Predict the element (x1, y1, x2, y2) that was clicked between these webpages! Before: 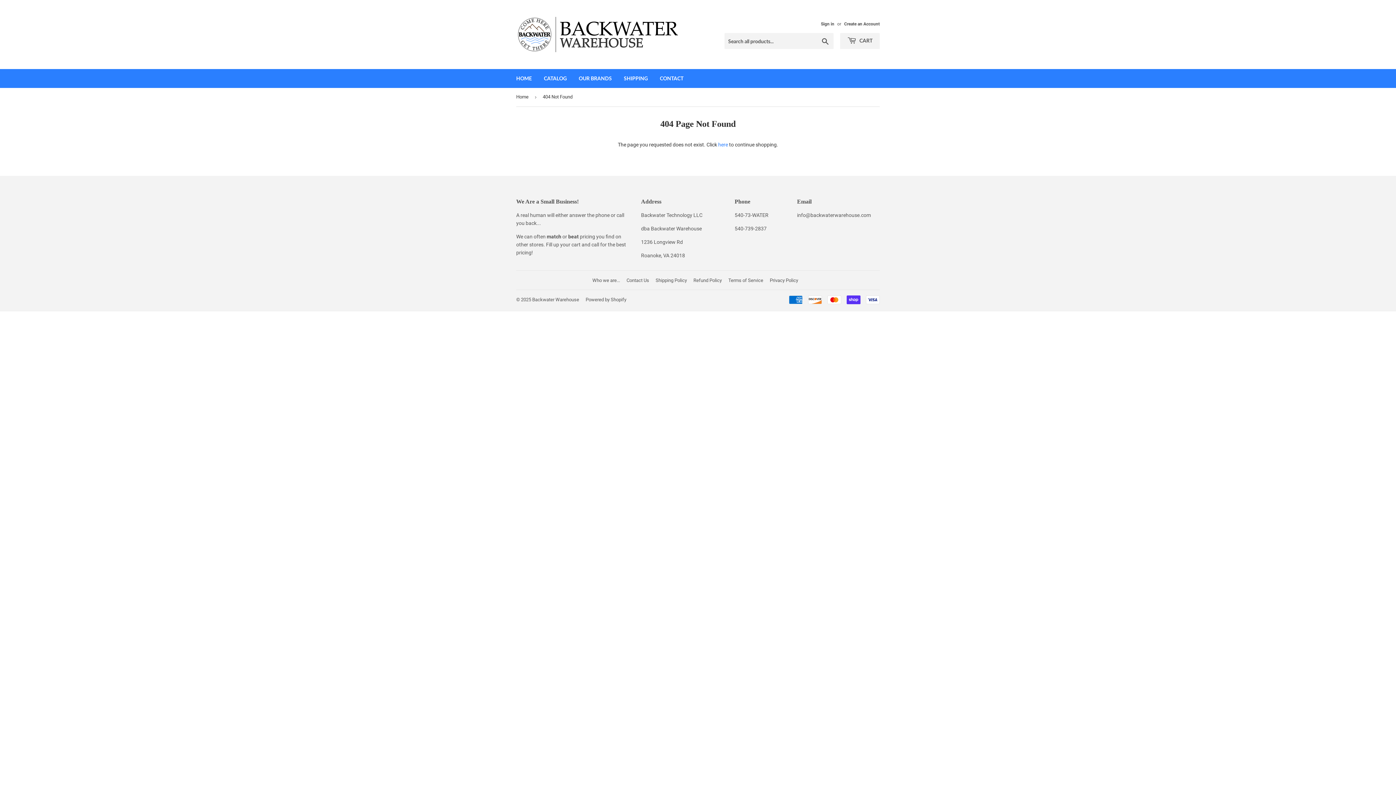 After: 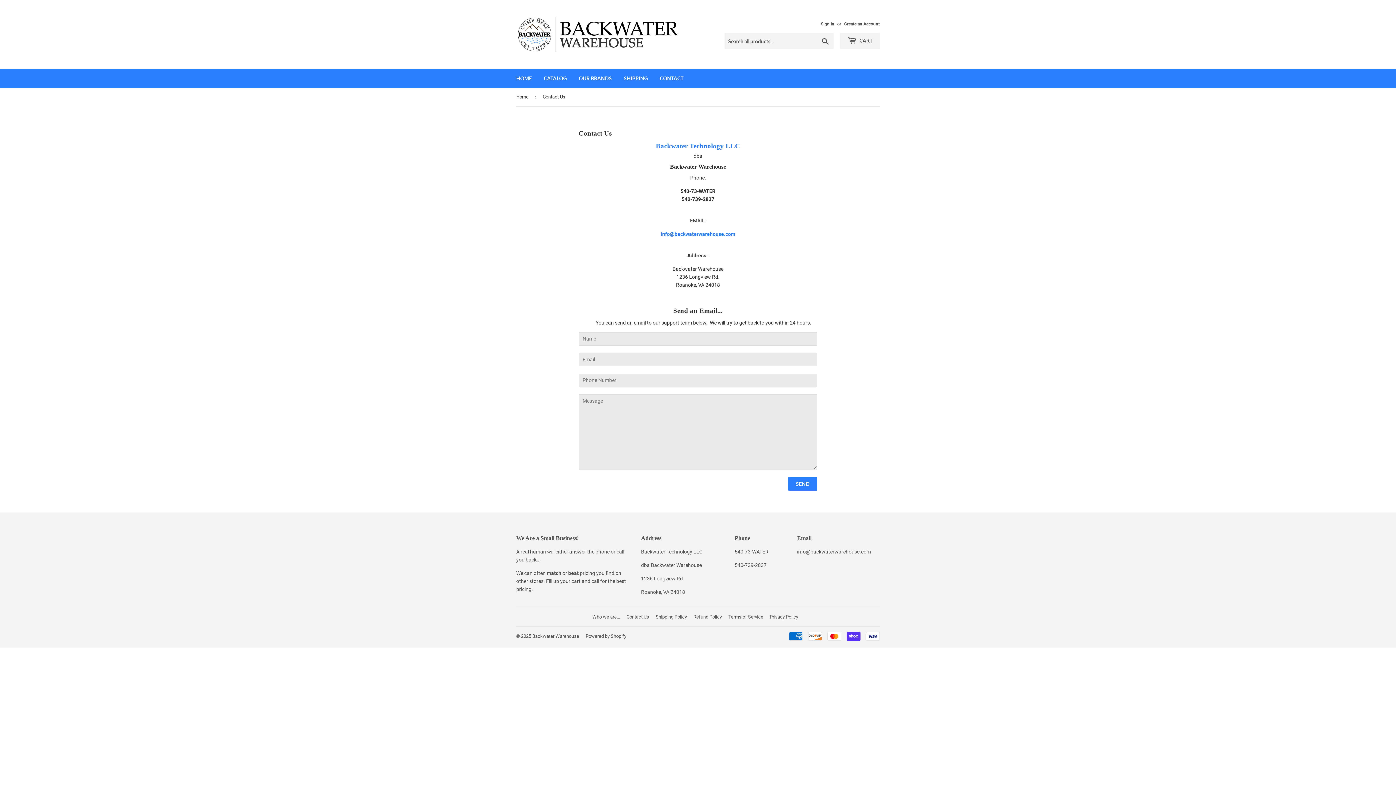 Action: label: Contact Us bbox: (626, 277, 649, 283)